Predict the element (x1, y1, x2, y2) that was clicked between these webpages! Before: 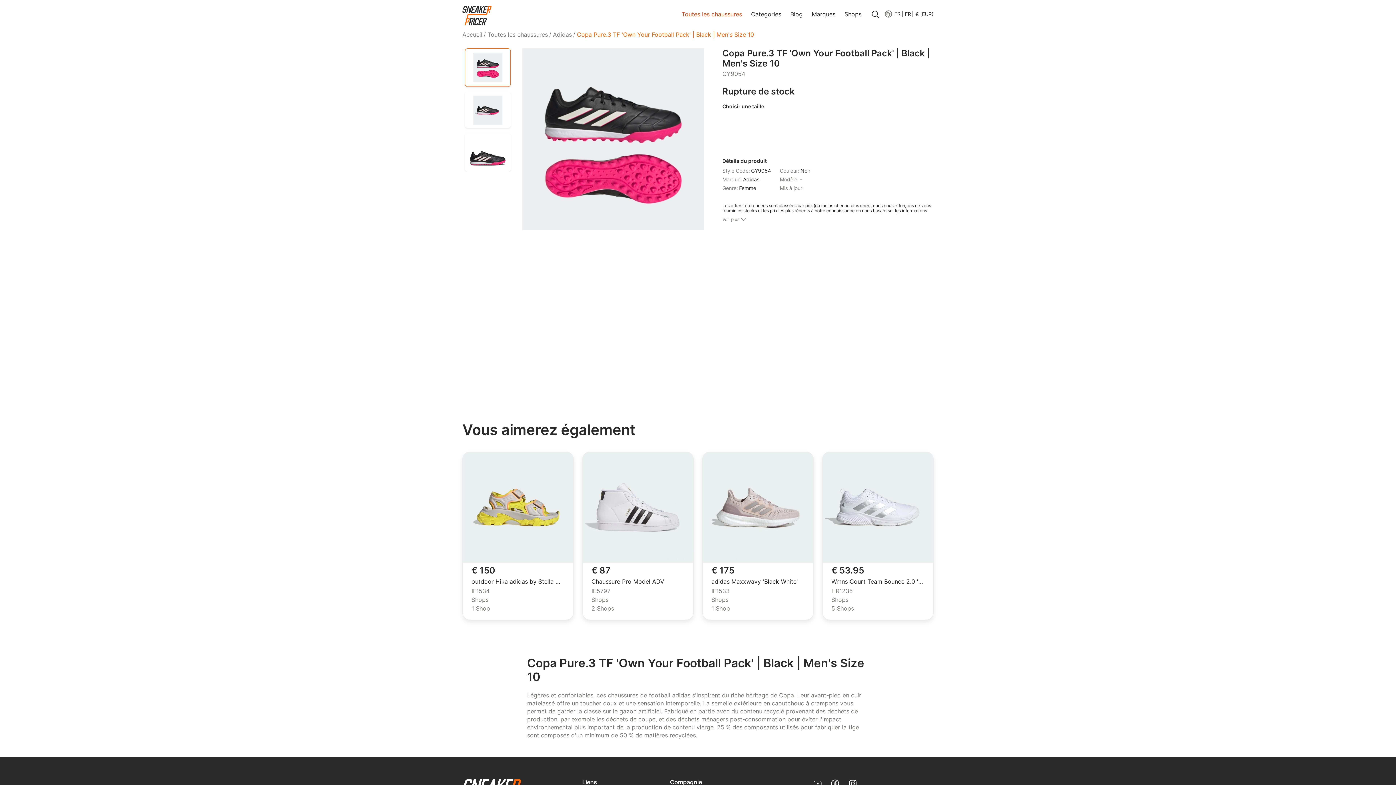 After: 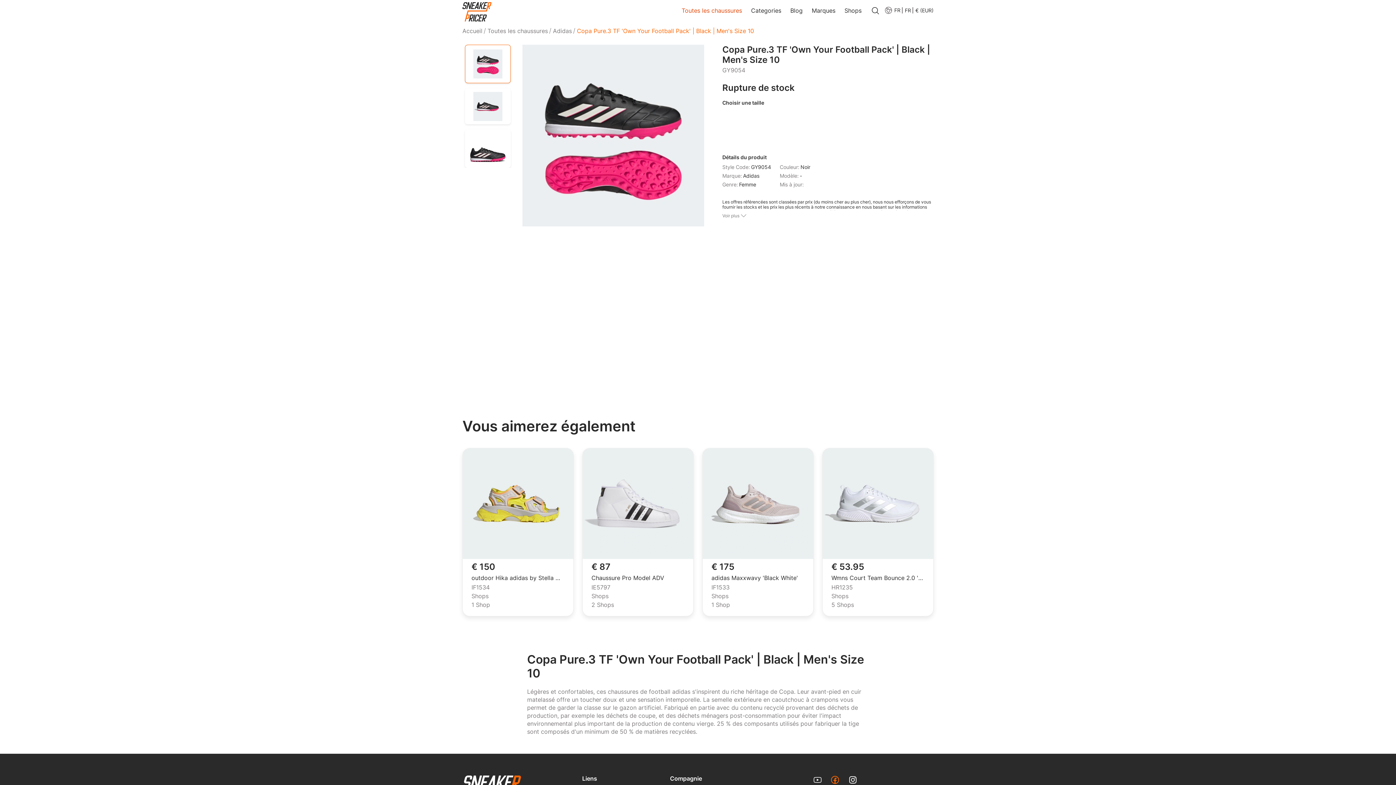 Action: label: go to facebook page bbox: (831, 779, 839, 789)